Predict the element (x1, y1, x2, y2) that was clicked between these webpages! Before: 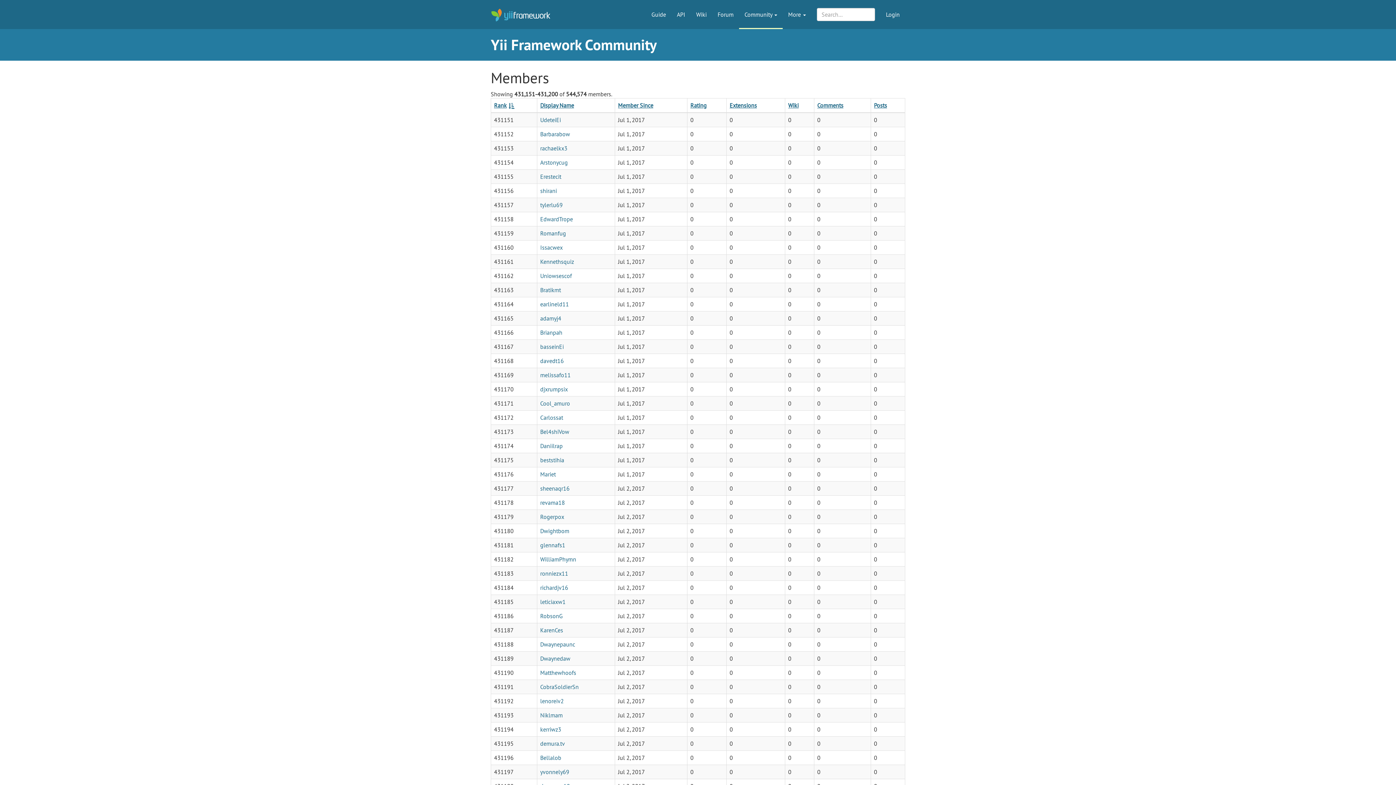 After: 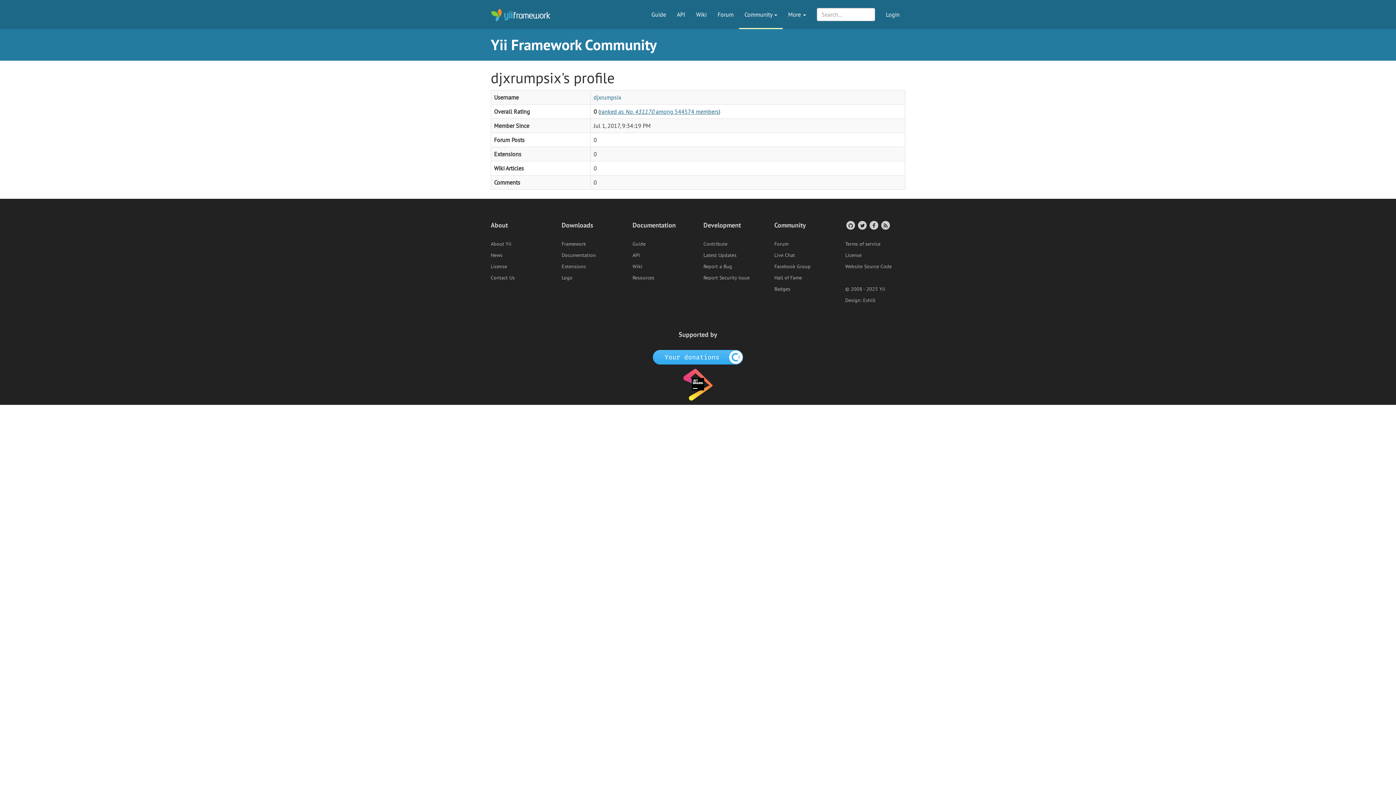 Action: label: djxrumpsix bbox: (540, 385, 568, 393)